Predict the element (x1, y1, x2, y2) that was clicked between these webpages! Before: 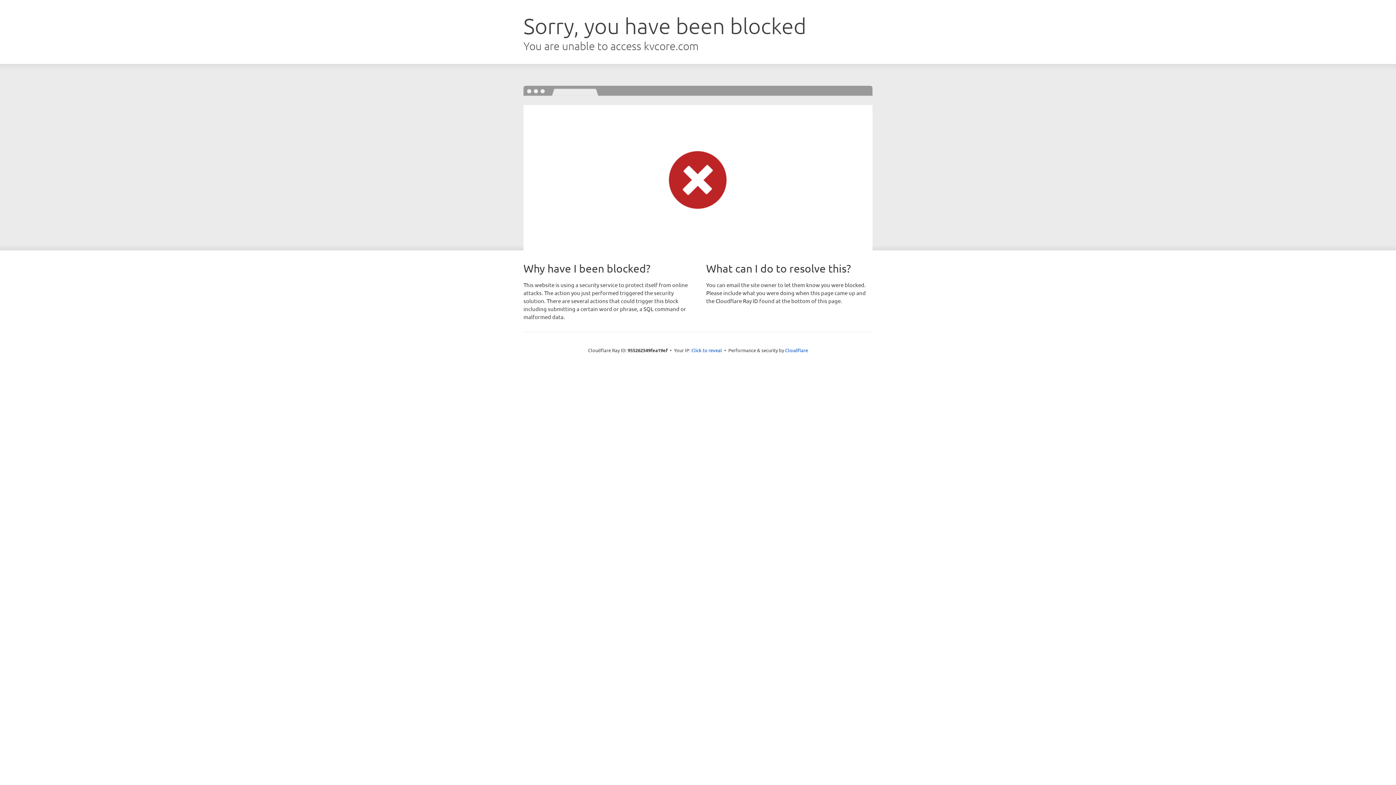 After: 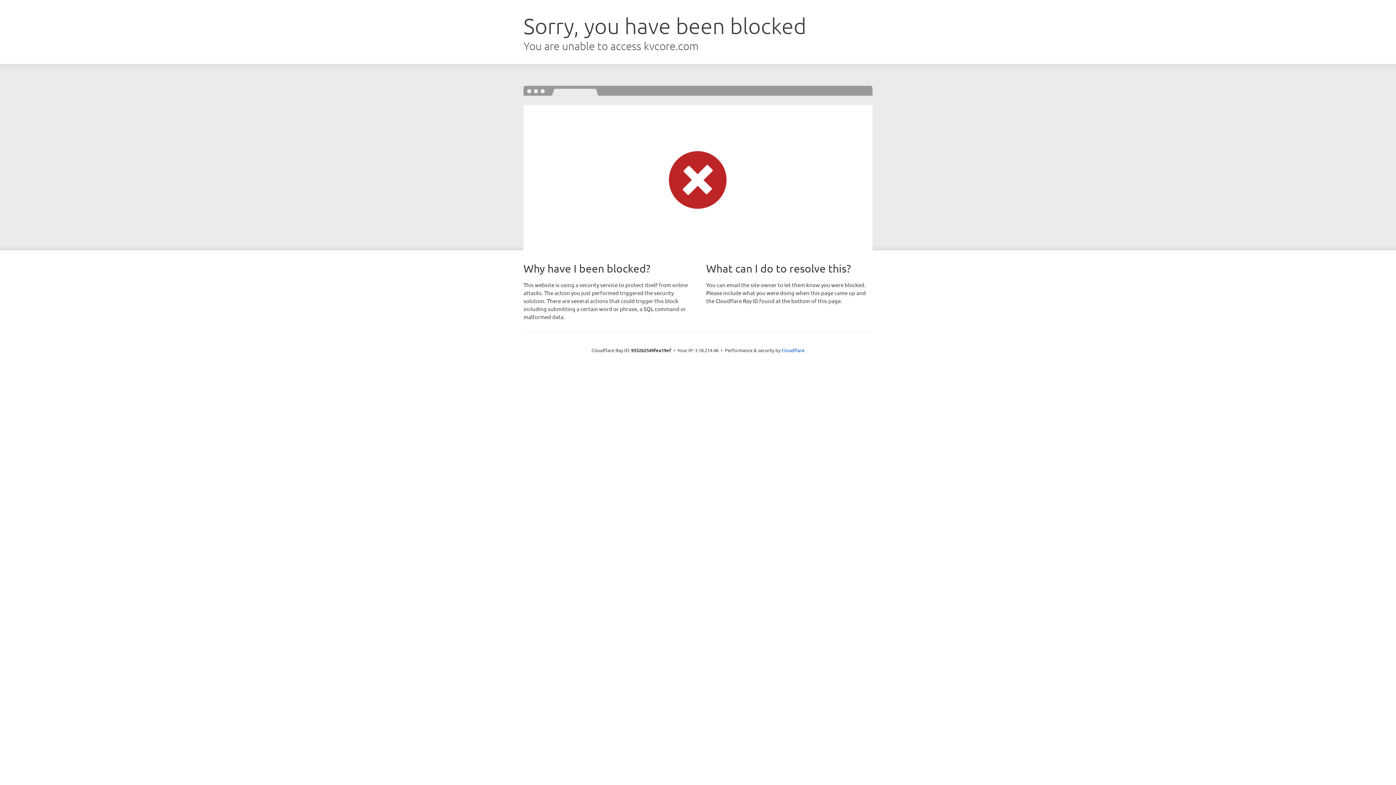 Action: label: Click to reveal bbox: (691, 346, 722, 353)